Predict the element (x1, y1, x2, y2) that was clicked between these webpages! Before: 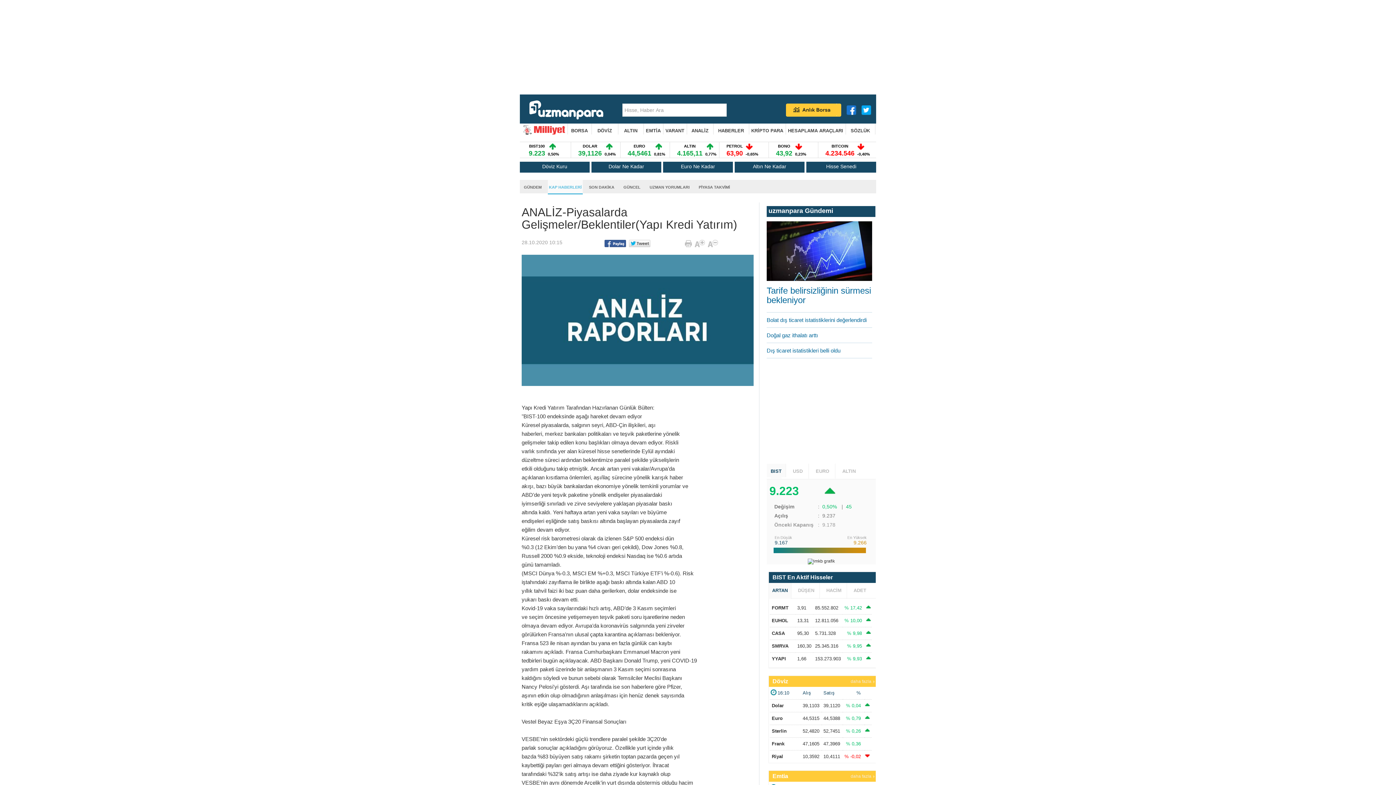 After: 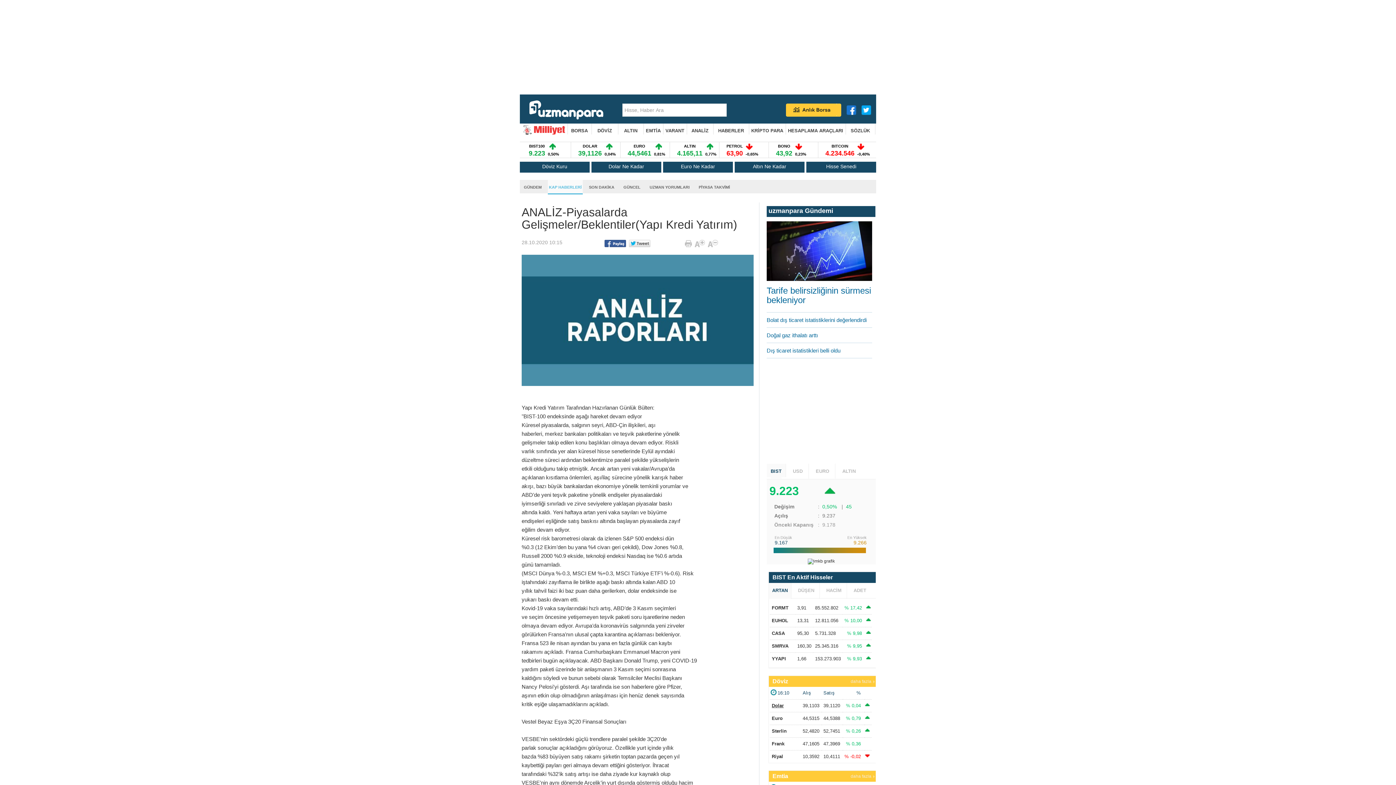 Action: label: Dolar bbox: (772, 703, 784, 708)